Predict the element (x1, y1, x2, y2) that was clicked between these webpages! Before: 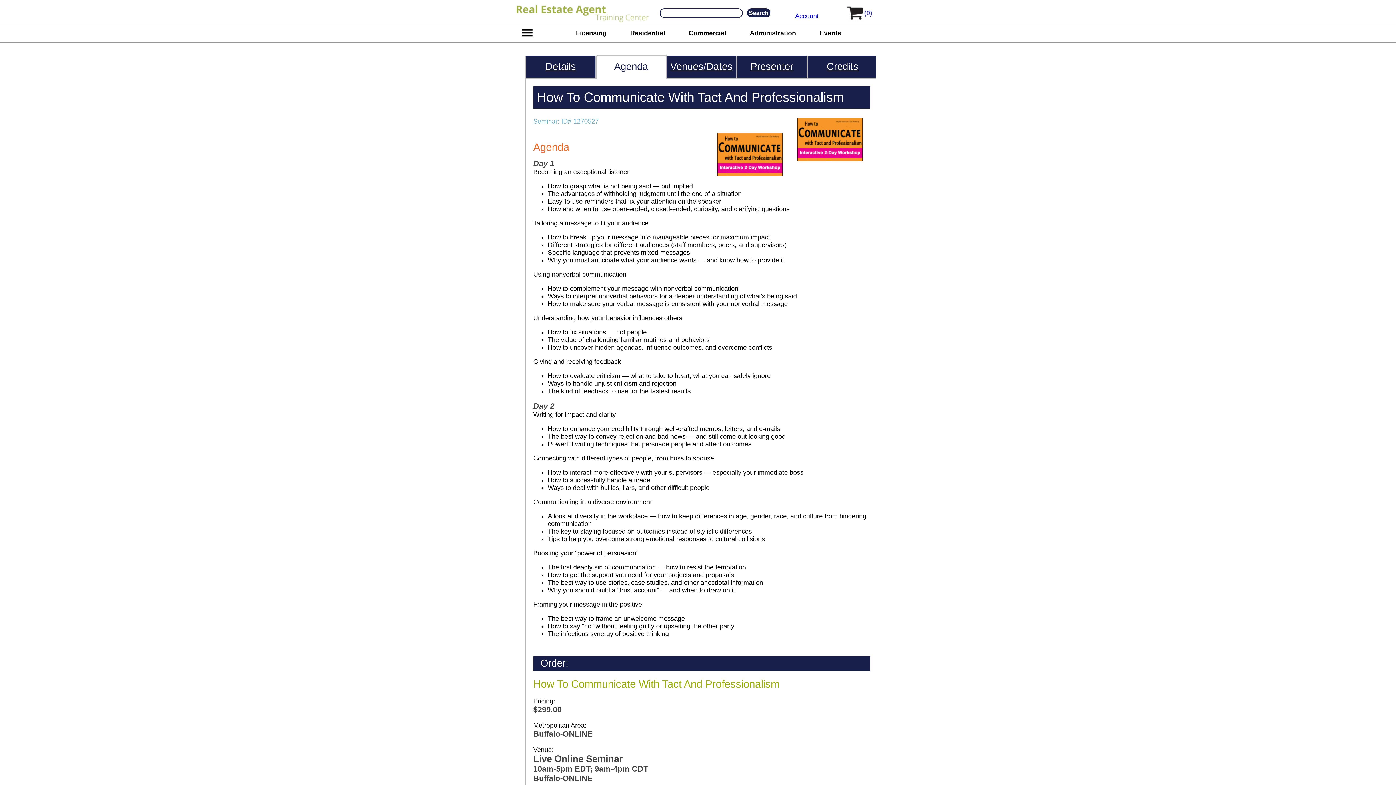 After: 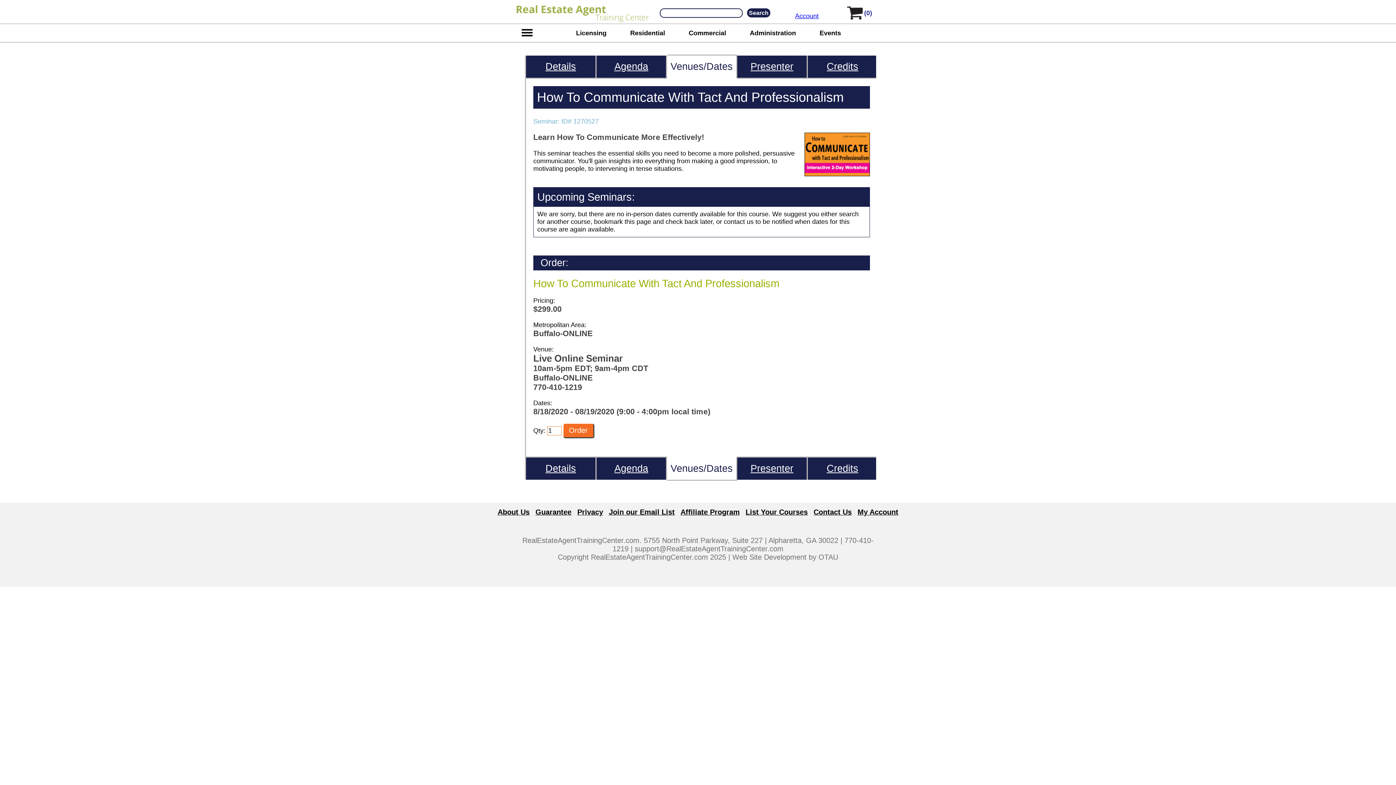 Action: bbox: (666, 55, 736, 77) label: Venues/Dates